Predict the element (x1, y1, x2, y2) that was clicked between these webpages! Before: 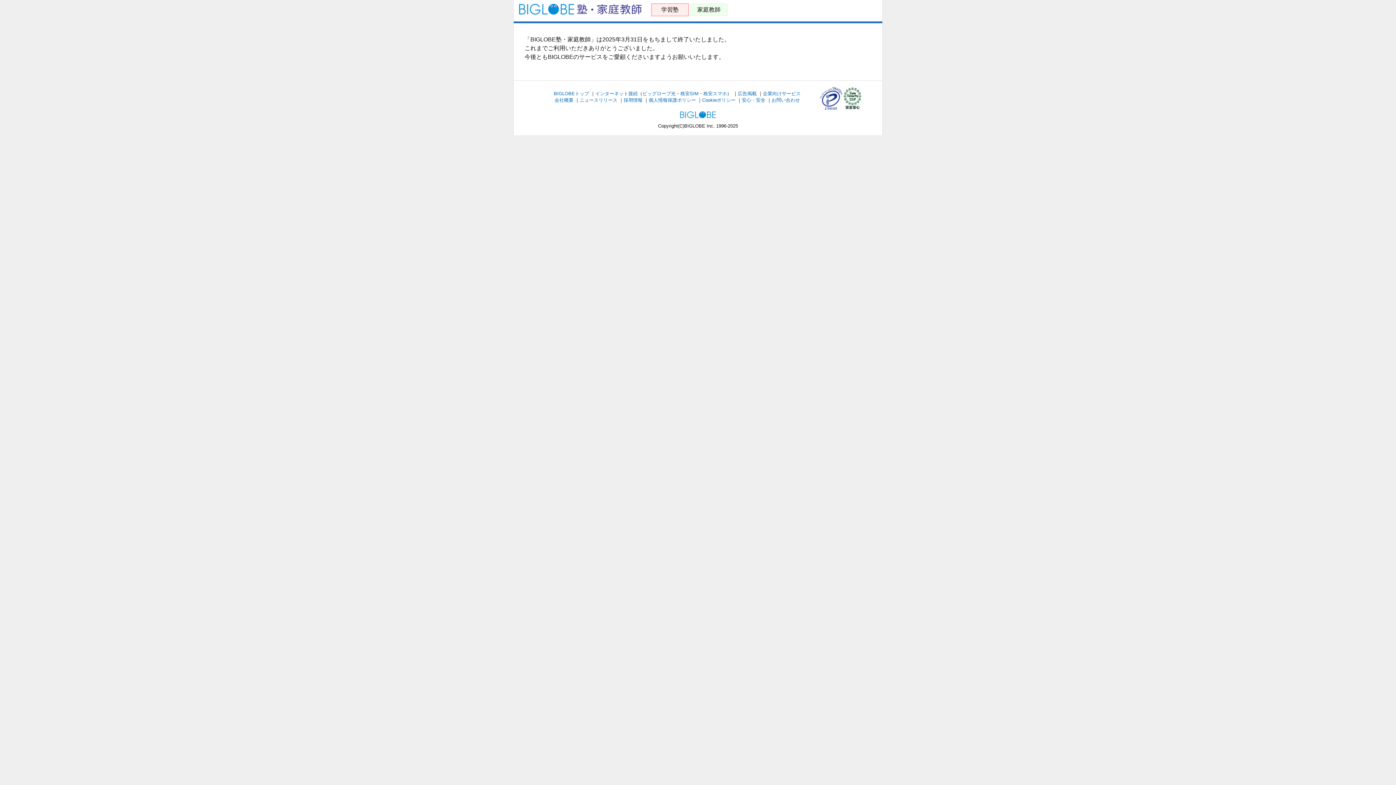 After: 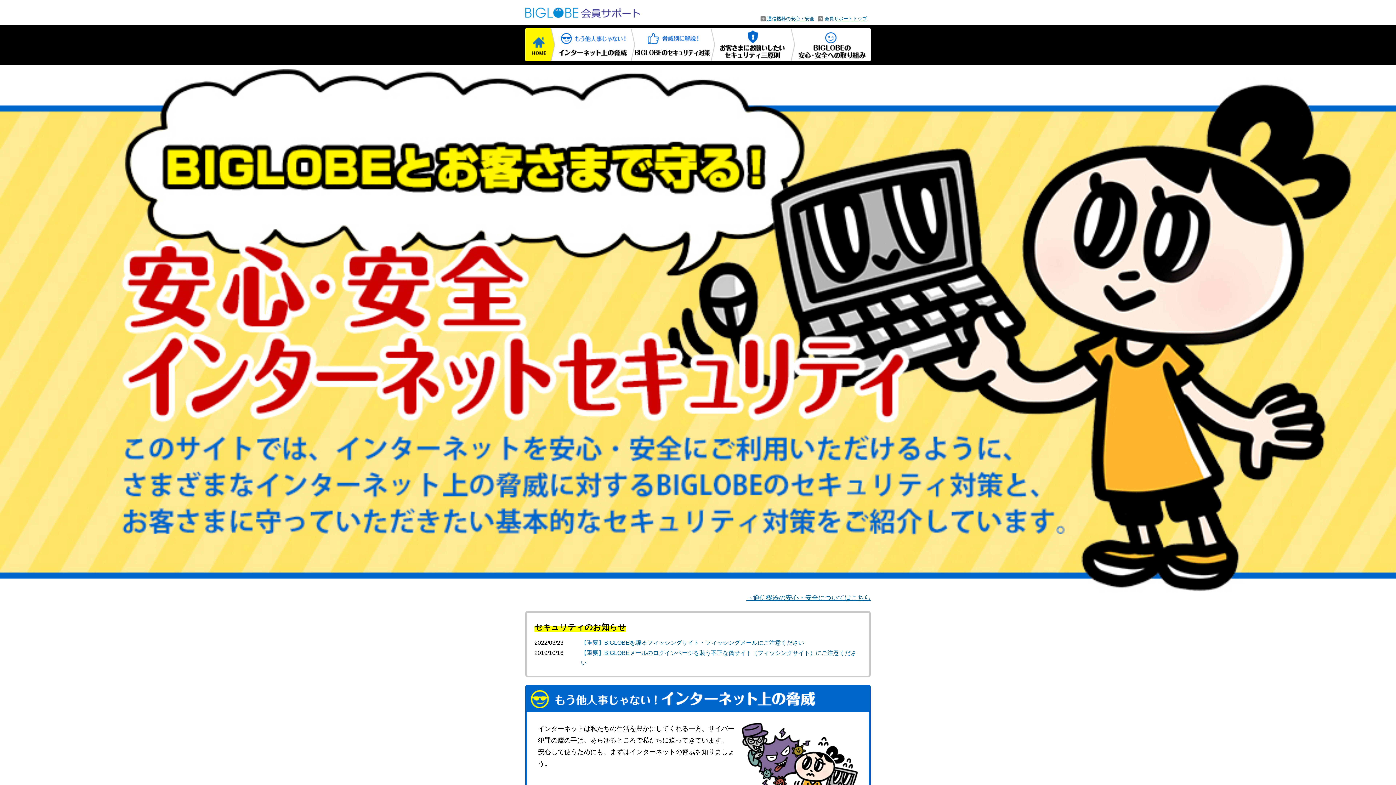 Action: bbox: (742, 97, 765, 102) label: 安心・安全